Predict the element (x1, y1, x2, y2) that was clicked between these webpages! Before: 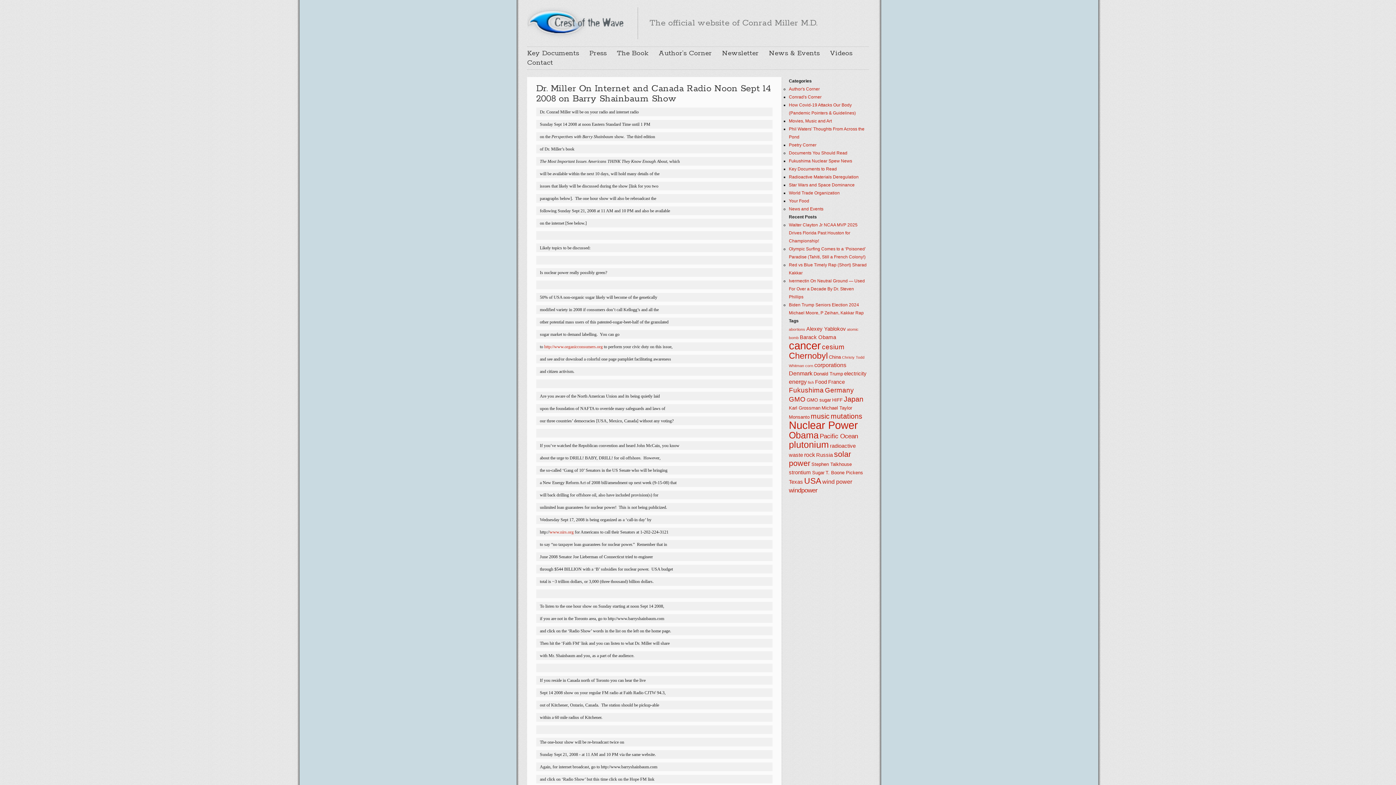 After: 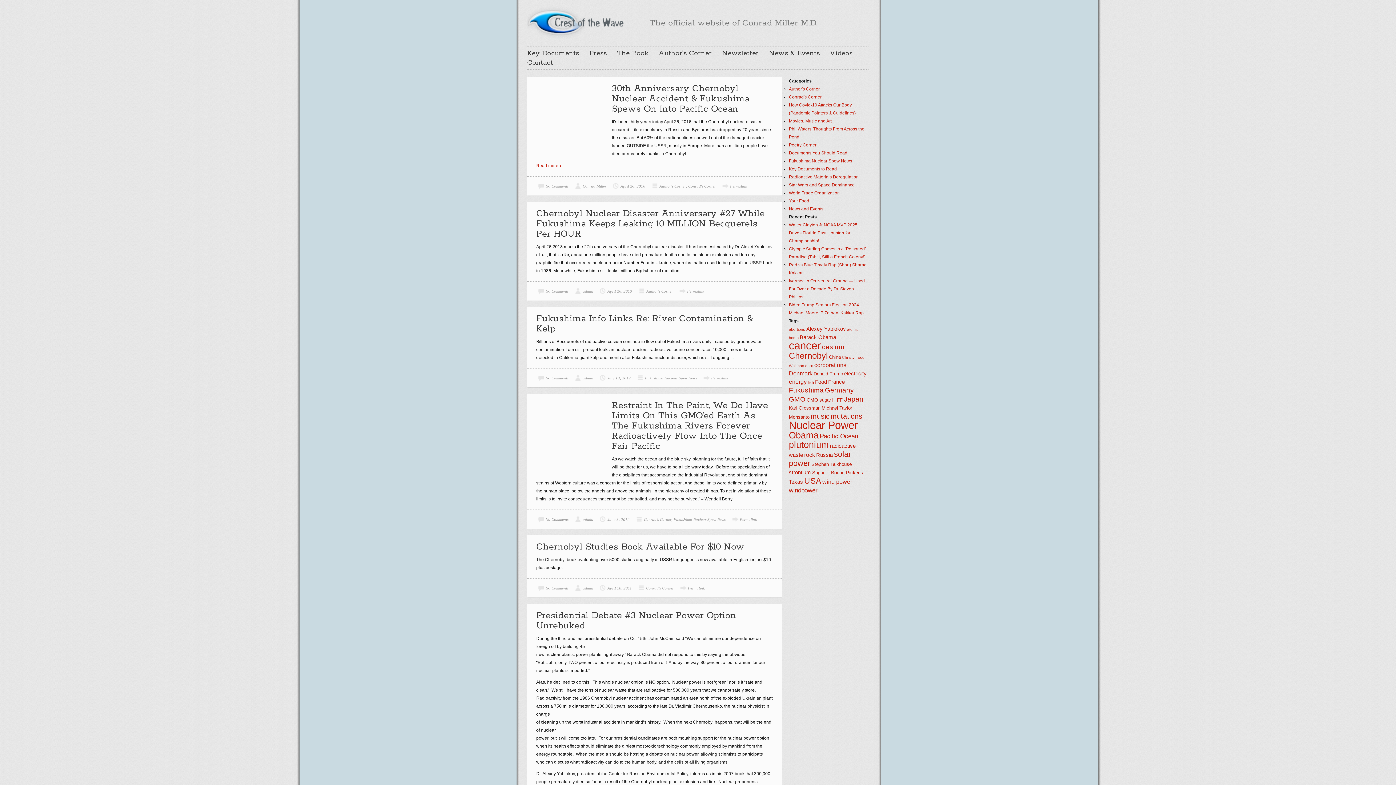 Action: label: mutations (10 items) bbox: (830, 412, 862, 420)